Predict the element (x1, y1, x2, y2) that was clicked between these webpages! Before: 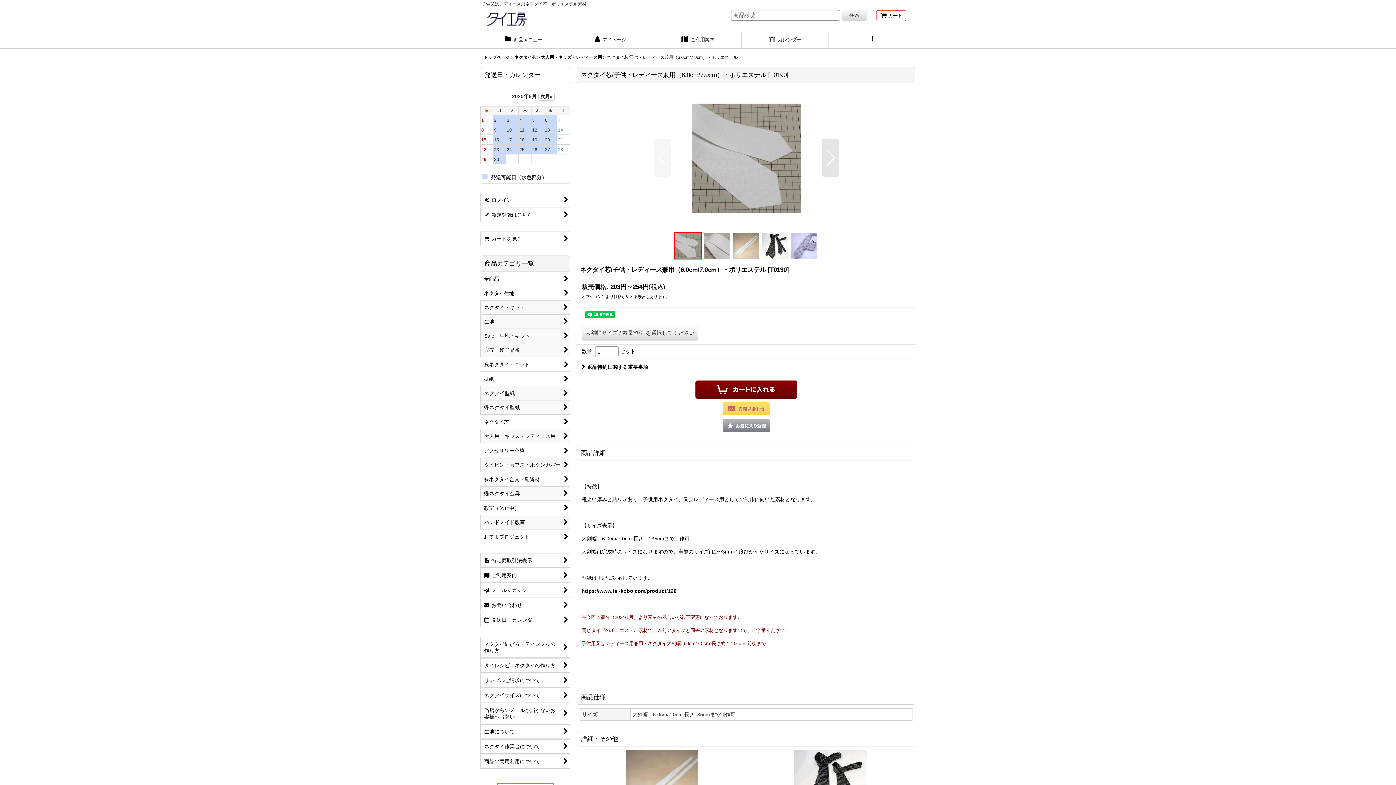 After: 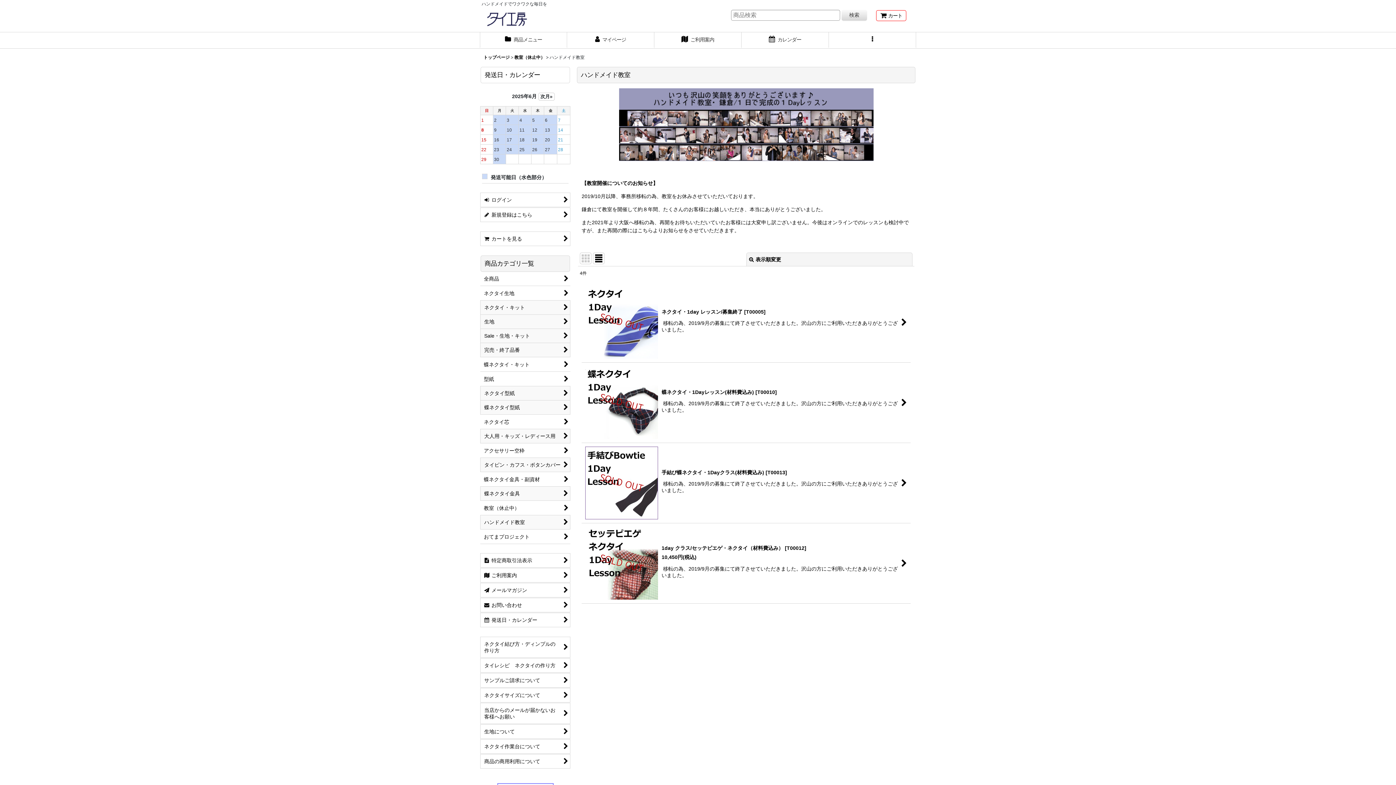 Action: label: ハンドメイド教室 bbox: (480, 515, 570, 529)